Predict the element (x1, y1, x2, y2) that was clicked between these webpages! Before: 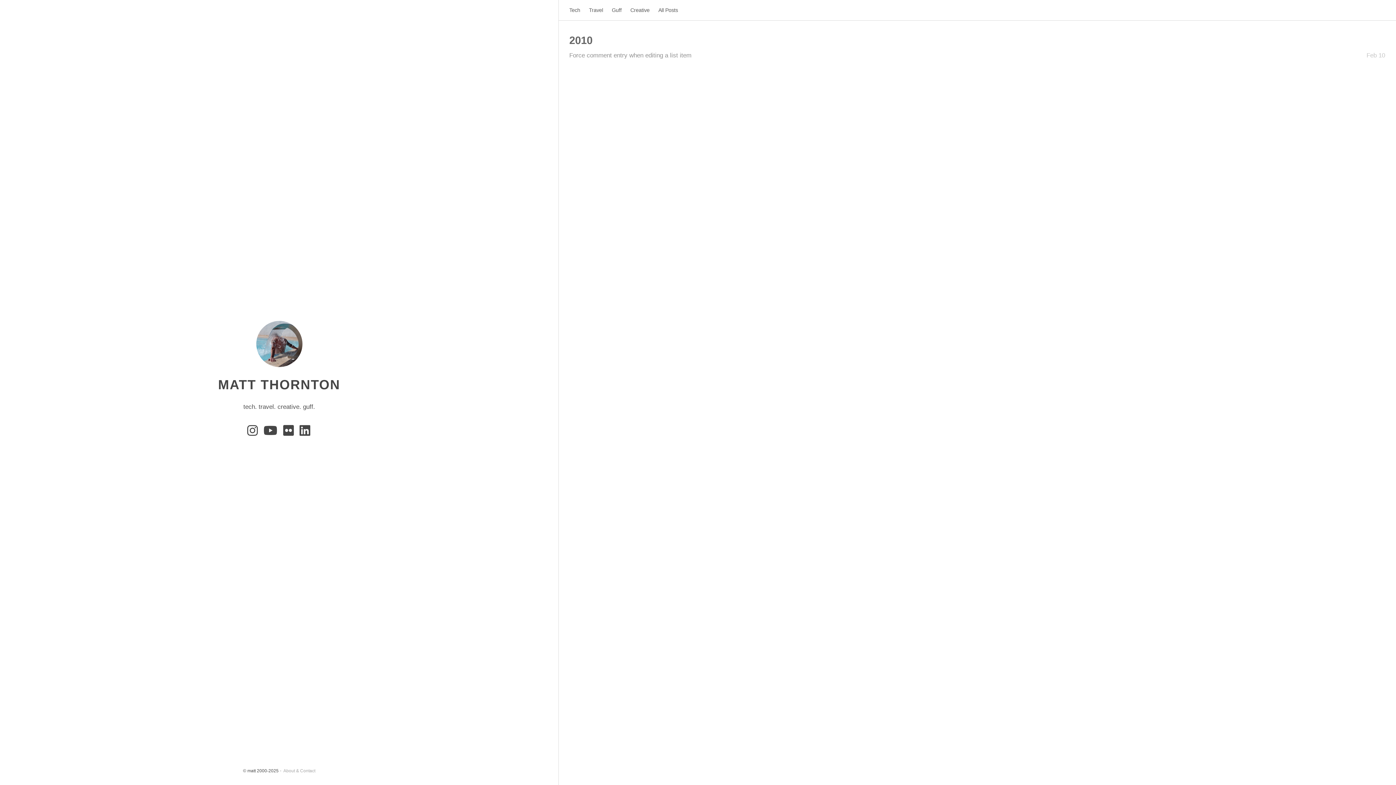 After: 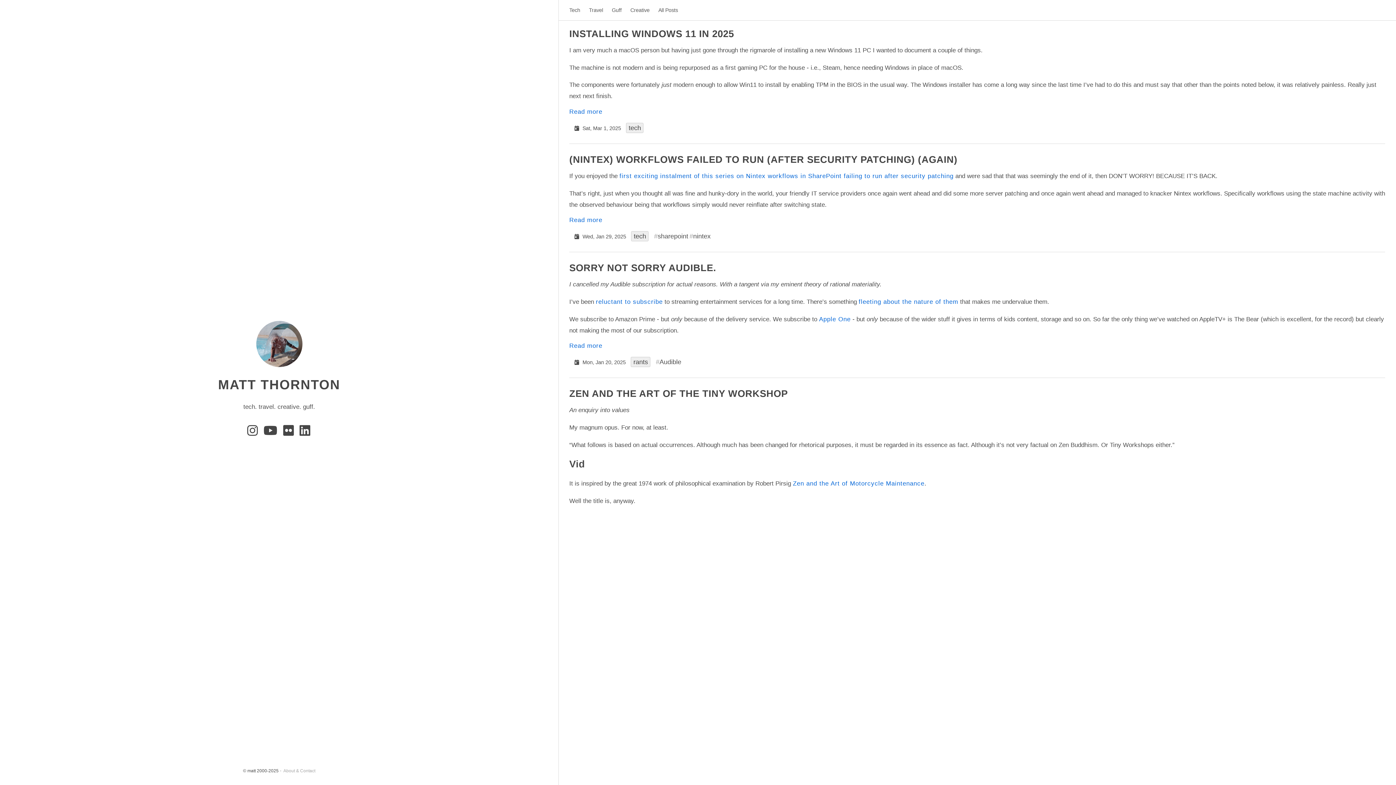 Action: bbox: (218, 377, 340, 392) label: MATT THORNTON